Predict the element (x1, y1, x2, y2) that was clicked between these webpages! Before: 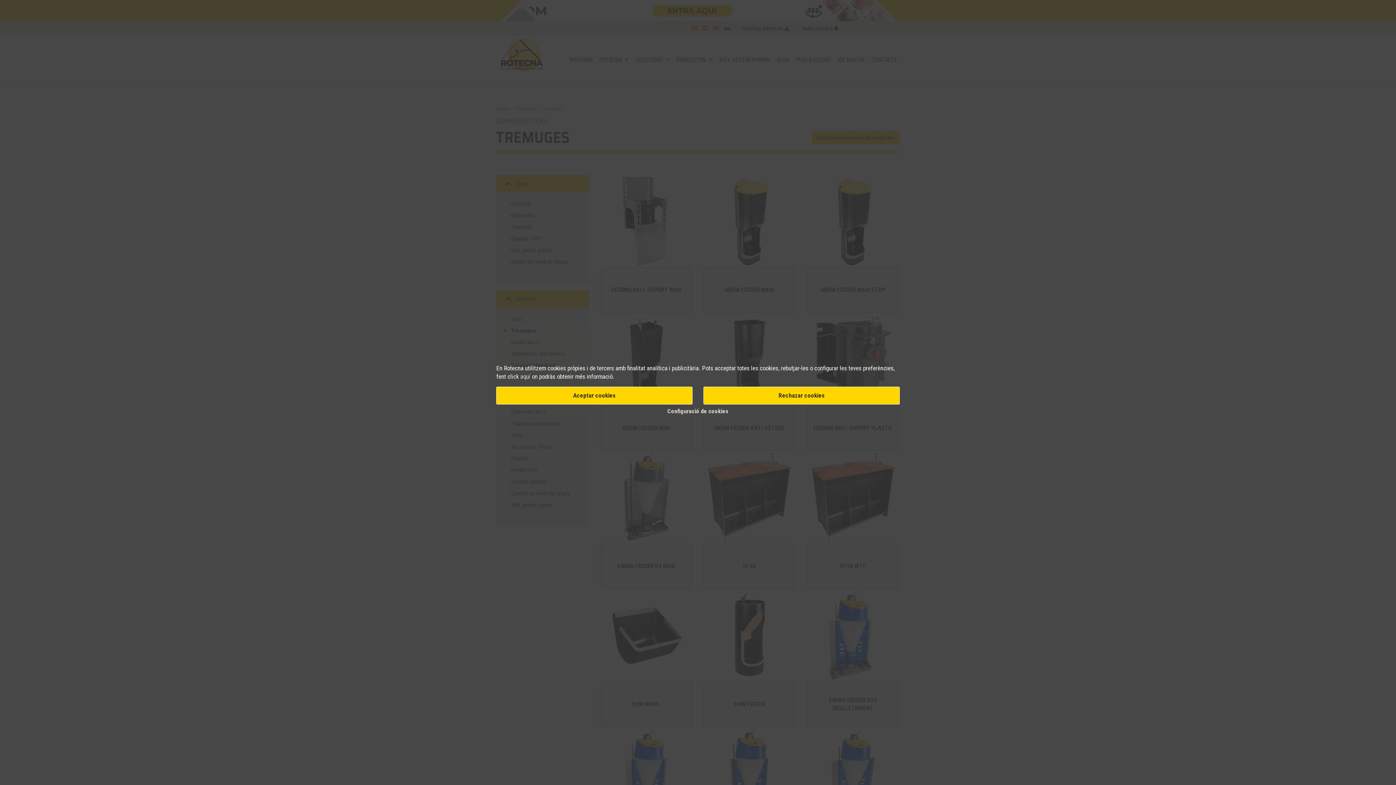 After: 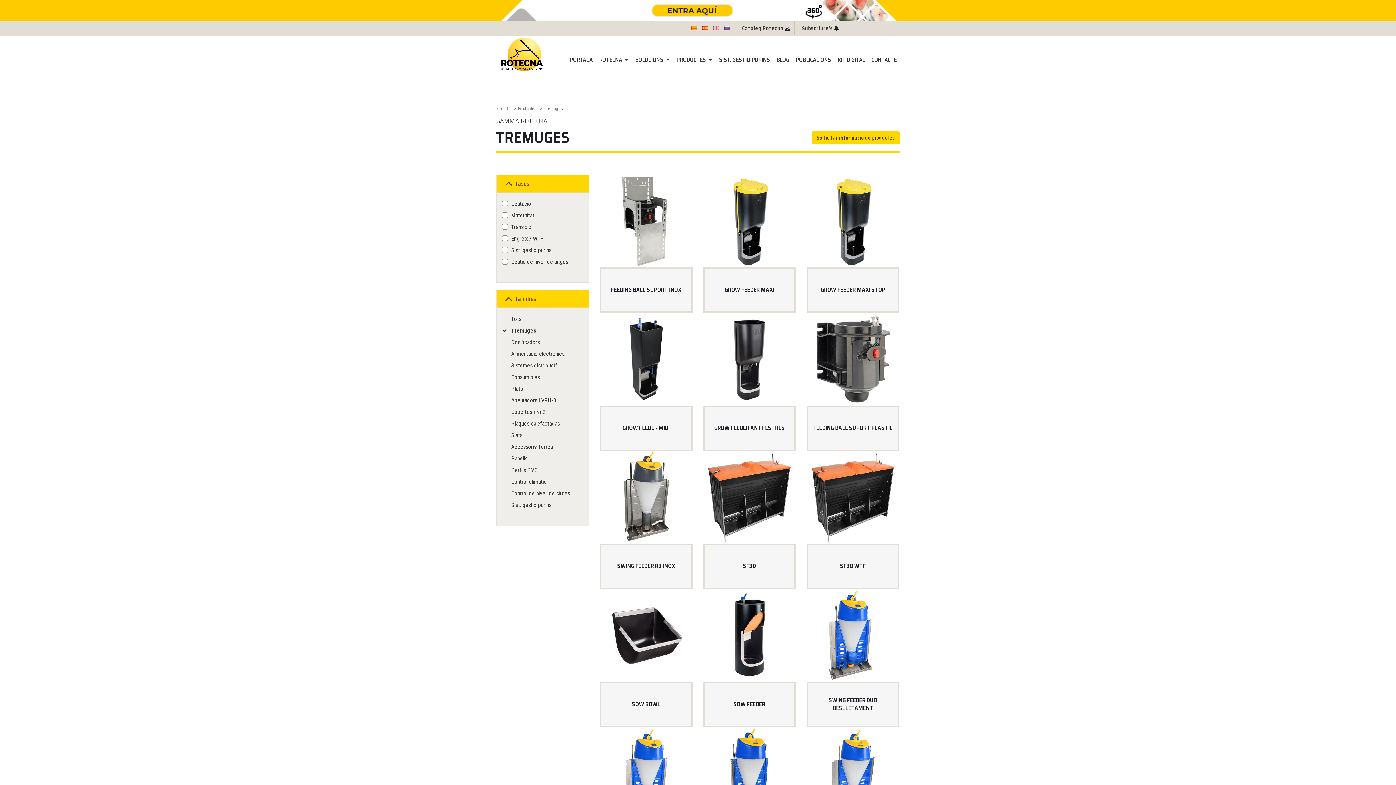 Action: bbox: (496, 386, 692, 404) label: Aceptar cookies